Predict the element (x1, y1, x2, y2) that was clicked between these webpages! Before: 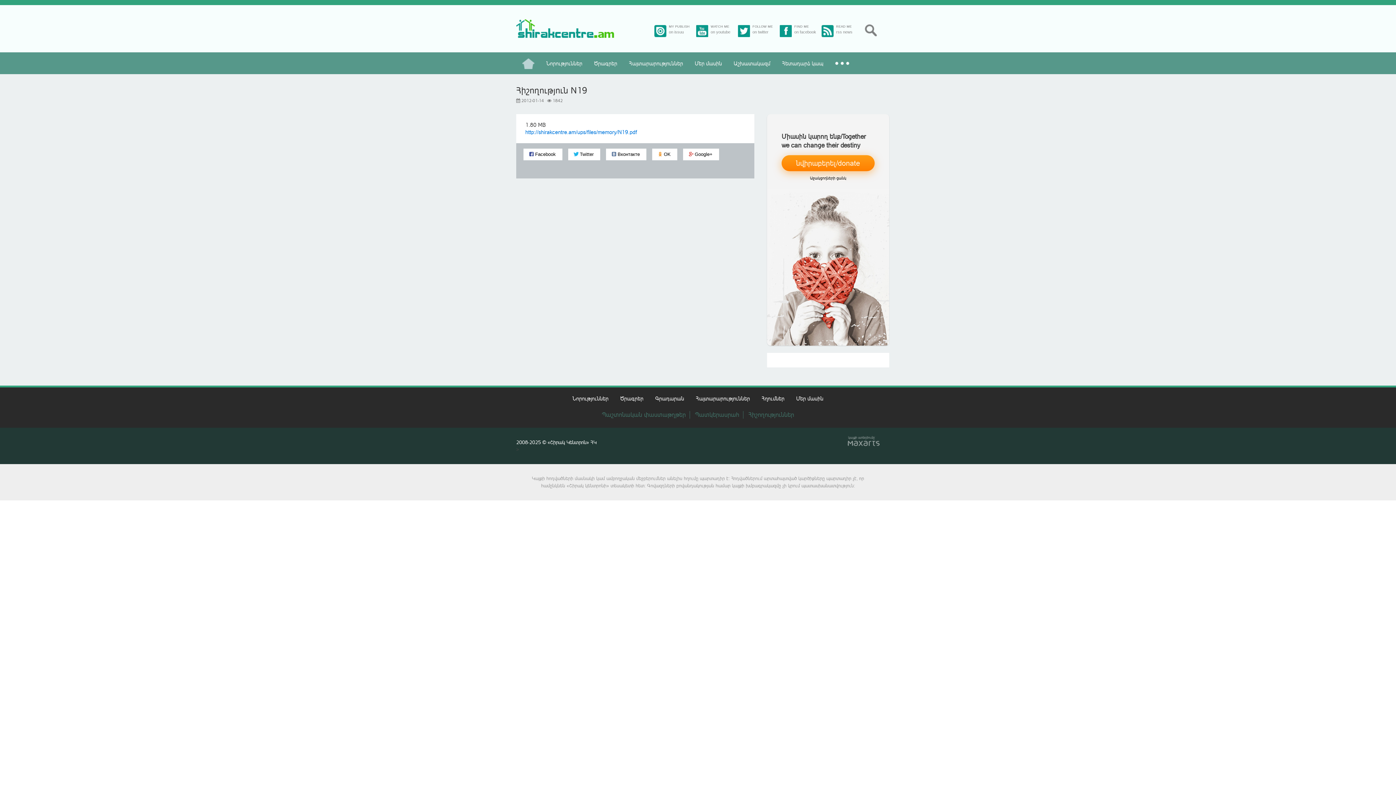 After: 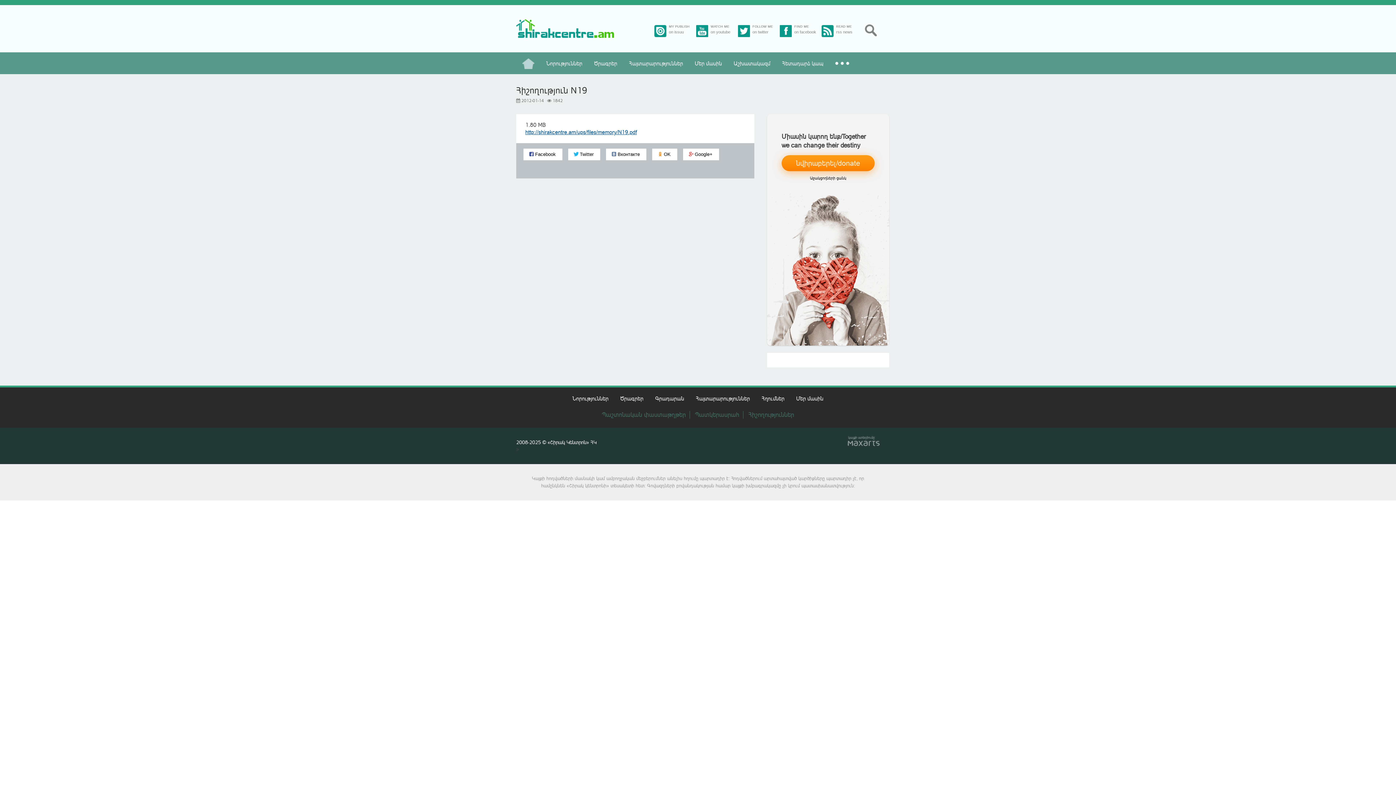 Action: label: http://shirakcentre.am/ups/files/memory/N19.pdf bbox: (525, 129, 637, 135)